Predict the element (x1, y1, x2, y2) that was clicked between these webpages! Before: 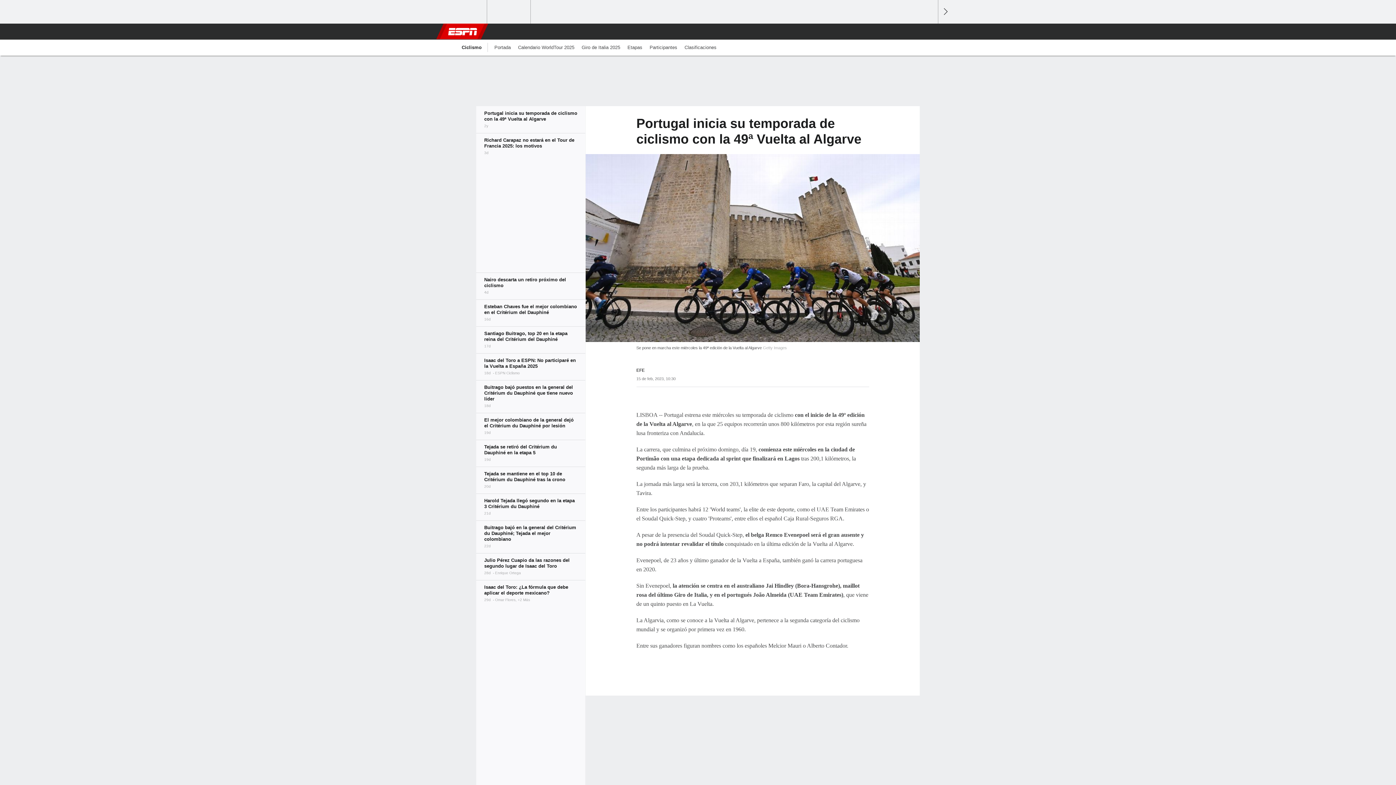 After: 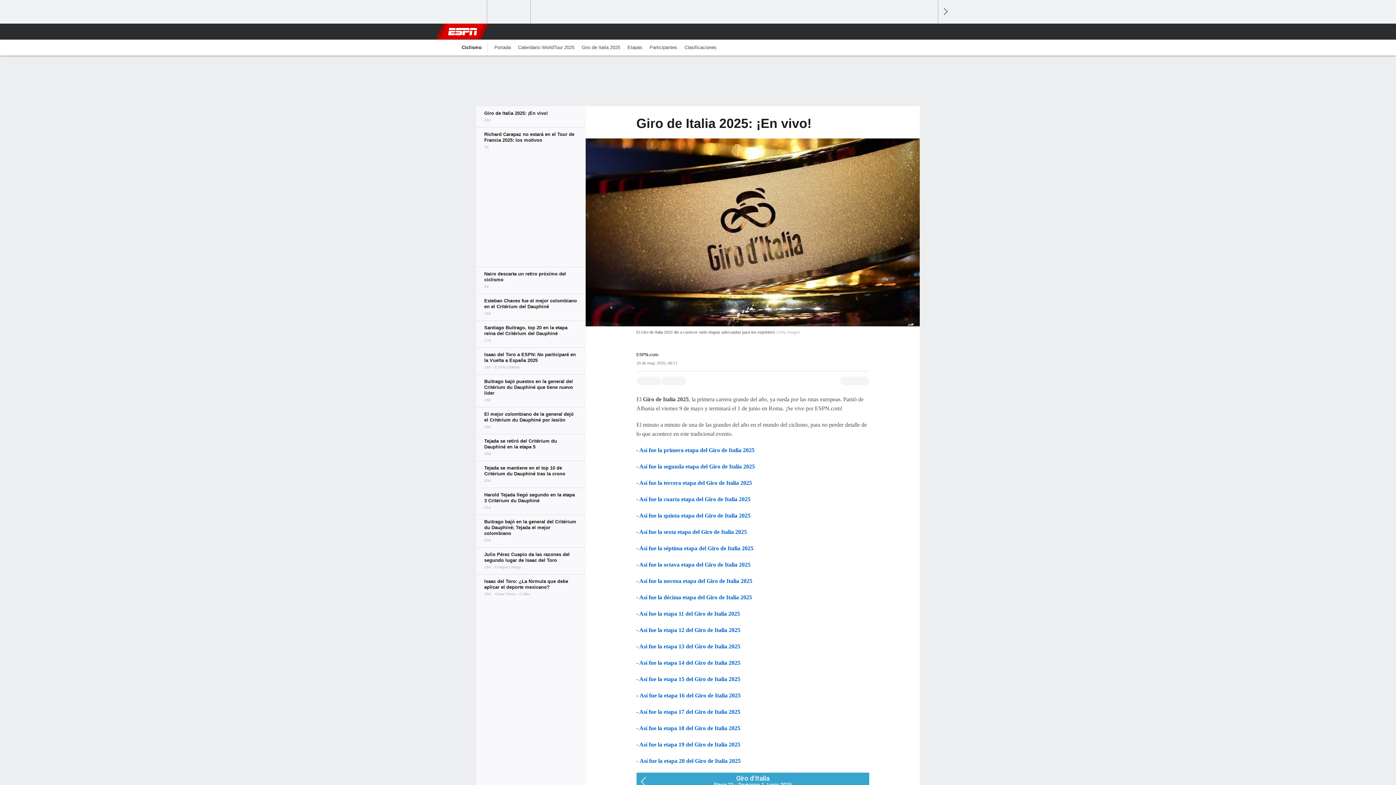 Action: bbox: (578, 39, 624, 55) label: Giro de Italia 2025